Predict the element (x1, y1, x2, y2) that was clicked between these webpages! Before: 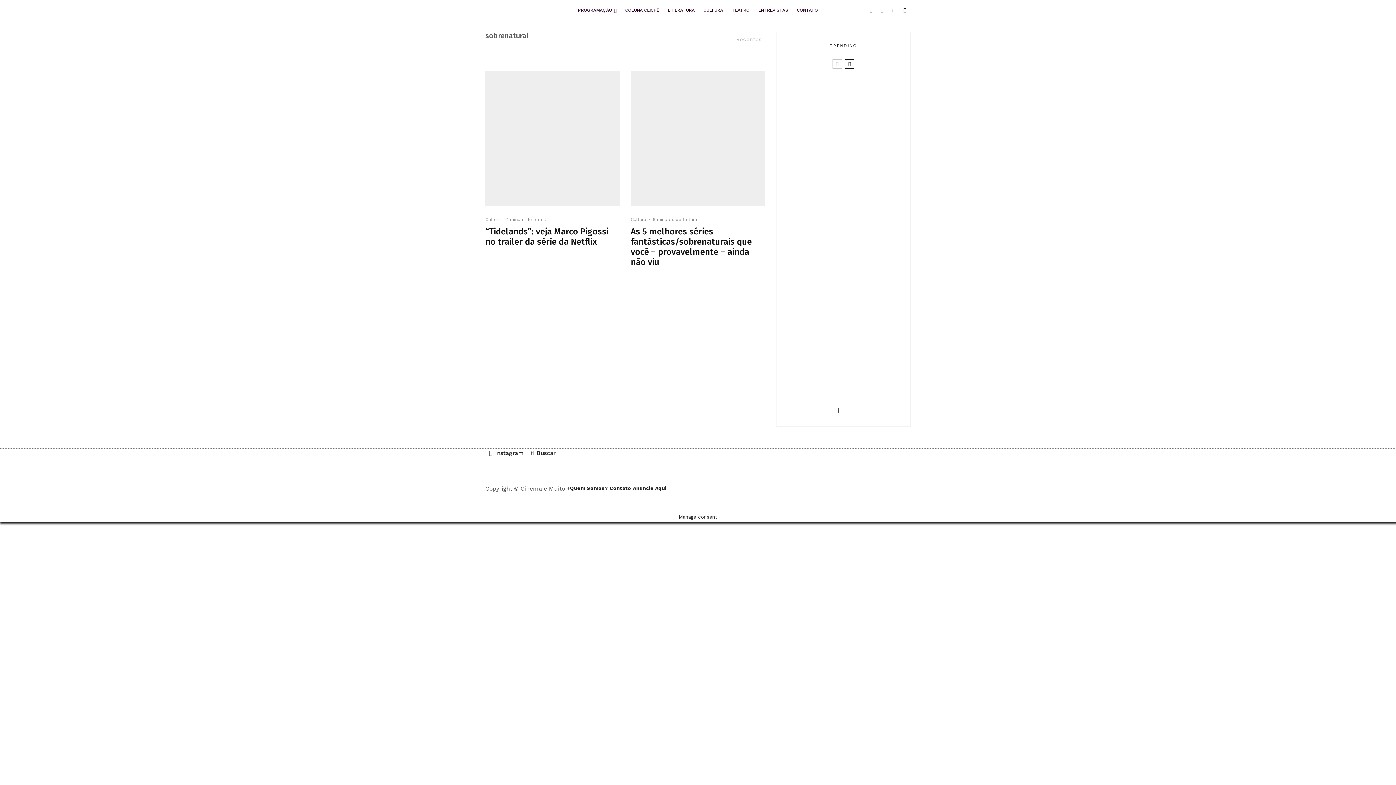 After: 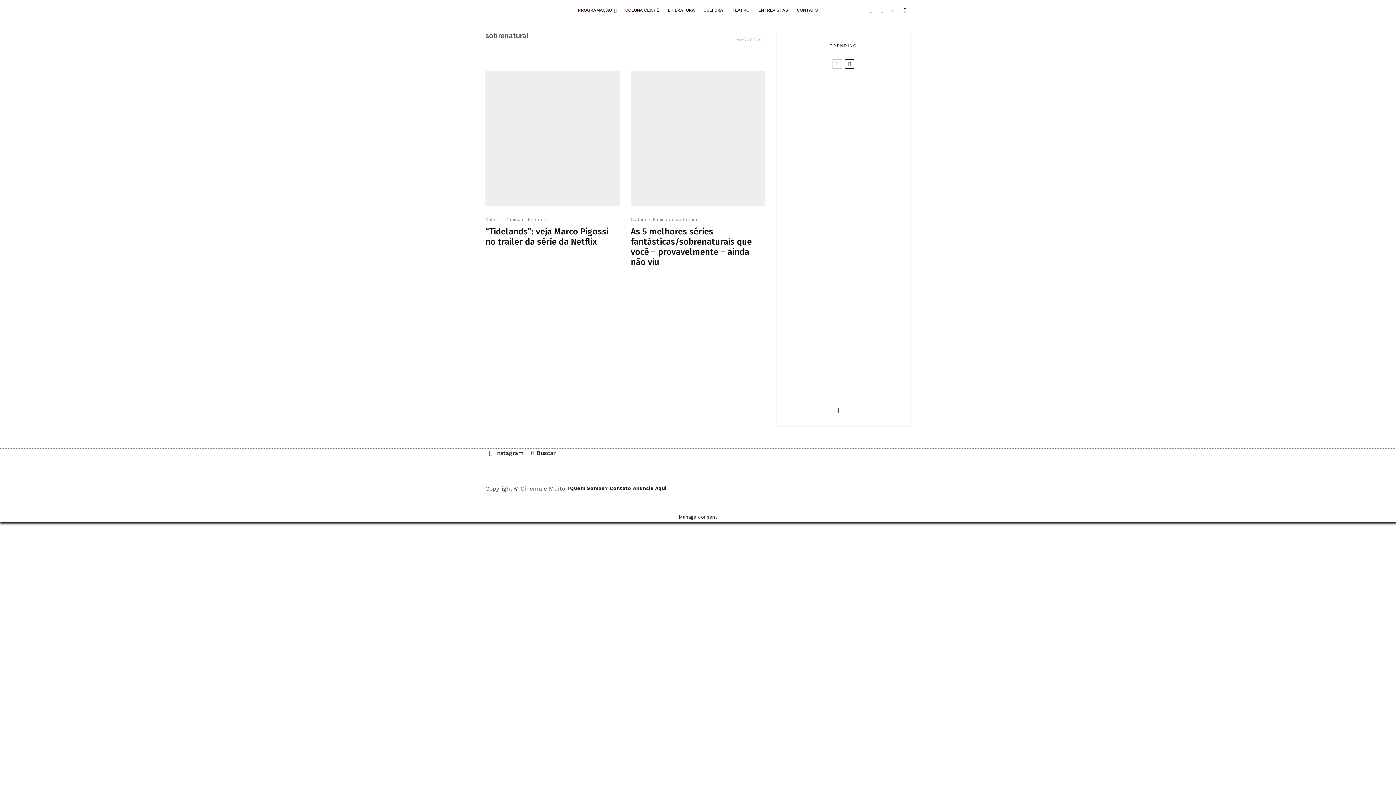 Action: bbox: (876, 0, 888, 20) label: Instagram